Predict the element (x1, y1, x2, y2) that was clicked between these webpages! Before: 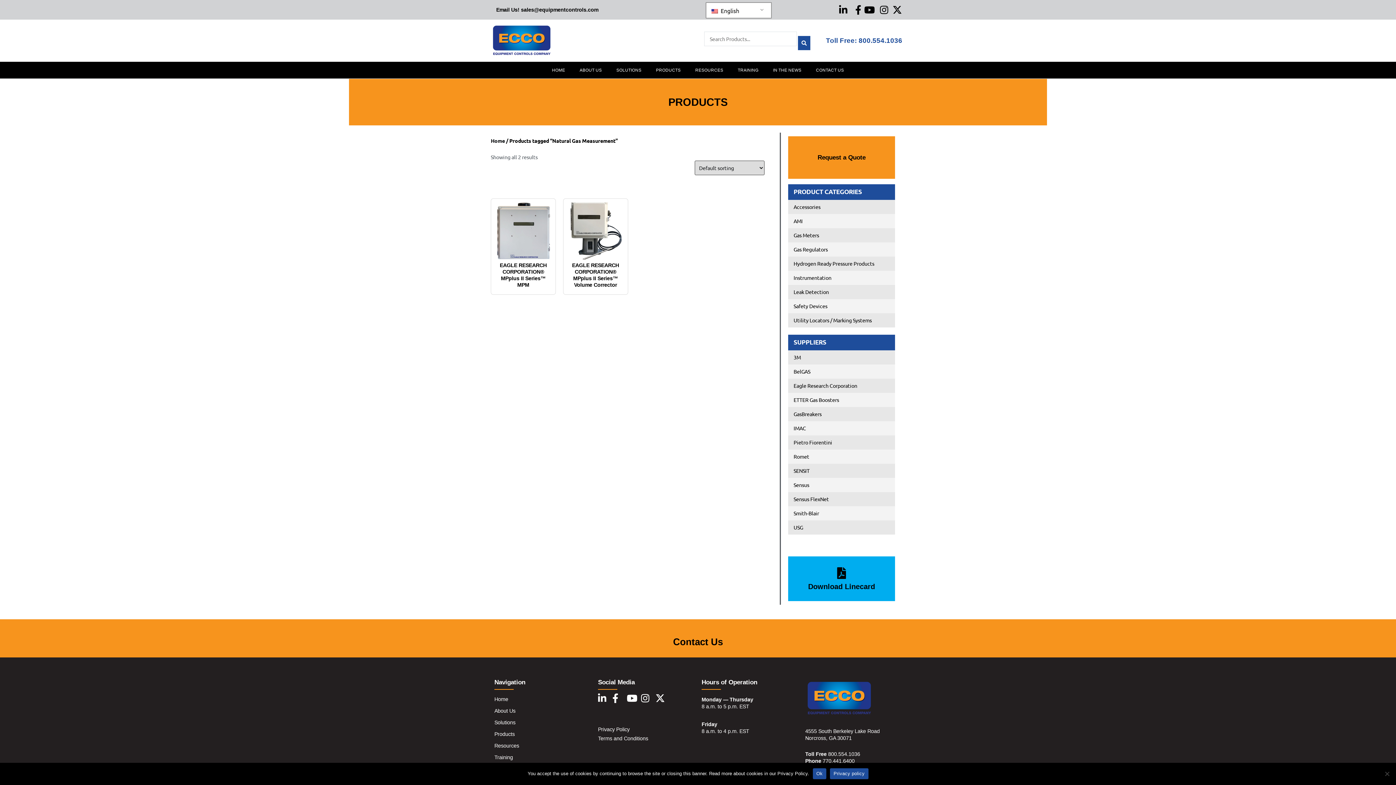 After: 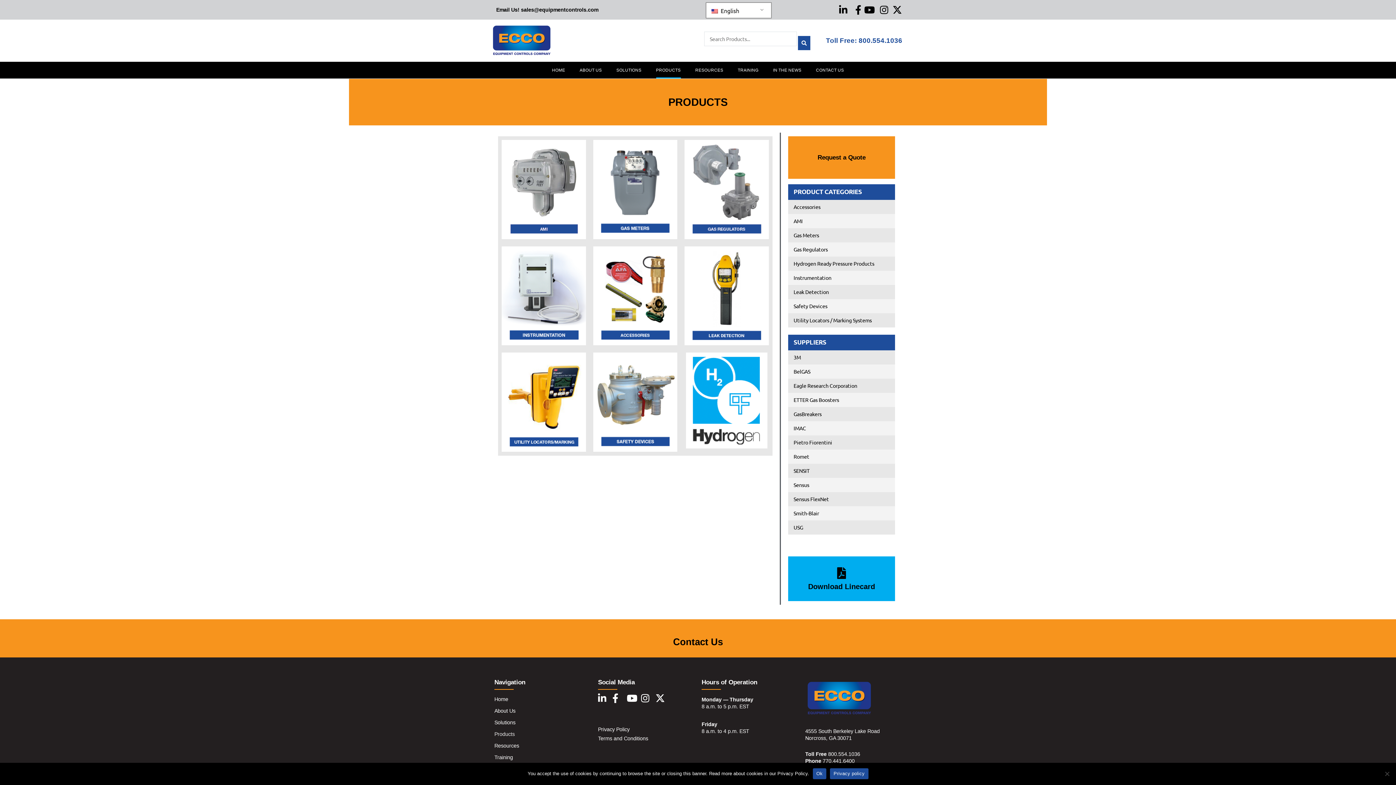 Action: label: PRODUCTS bbox: (656, 61, 680, 78)